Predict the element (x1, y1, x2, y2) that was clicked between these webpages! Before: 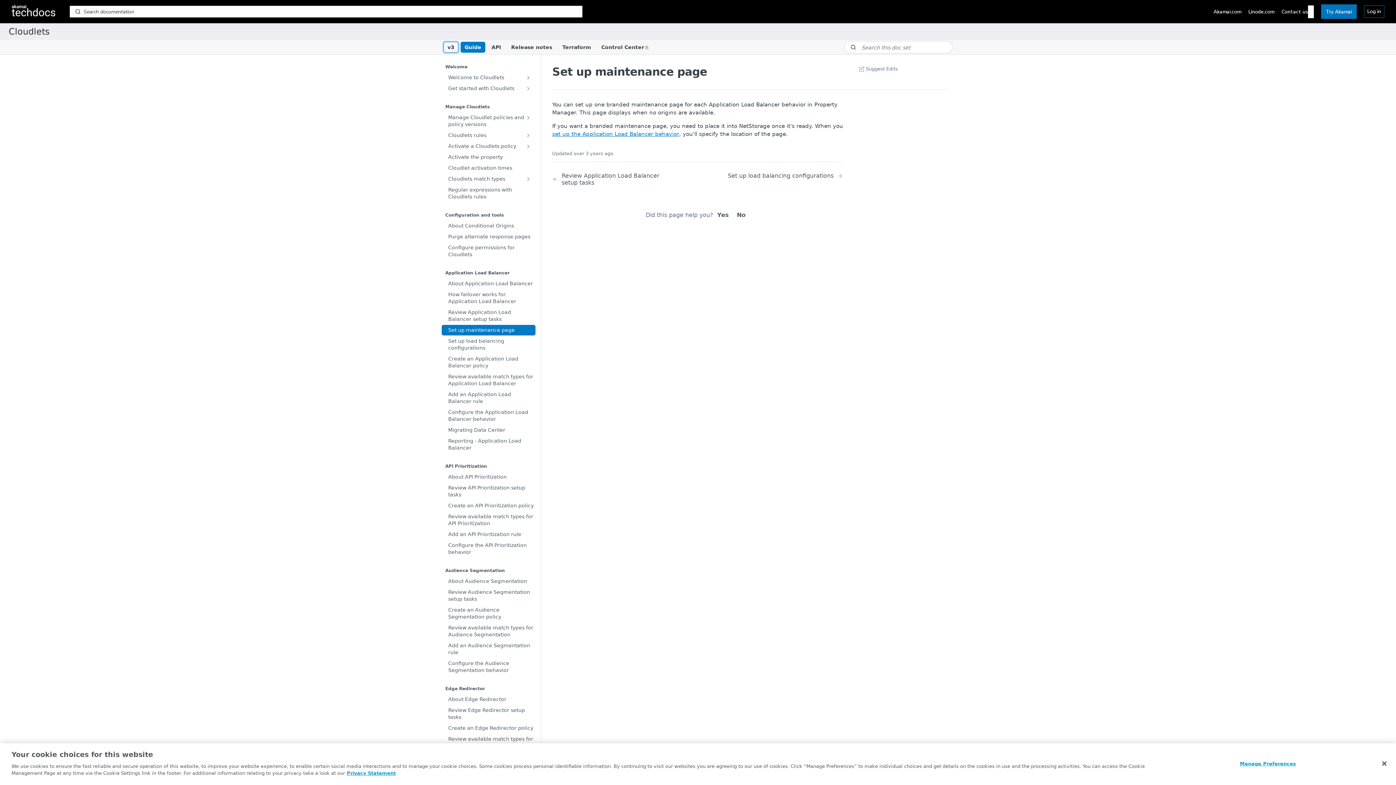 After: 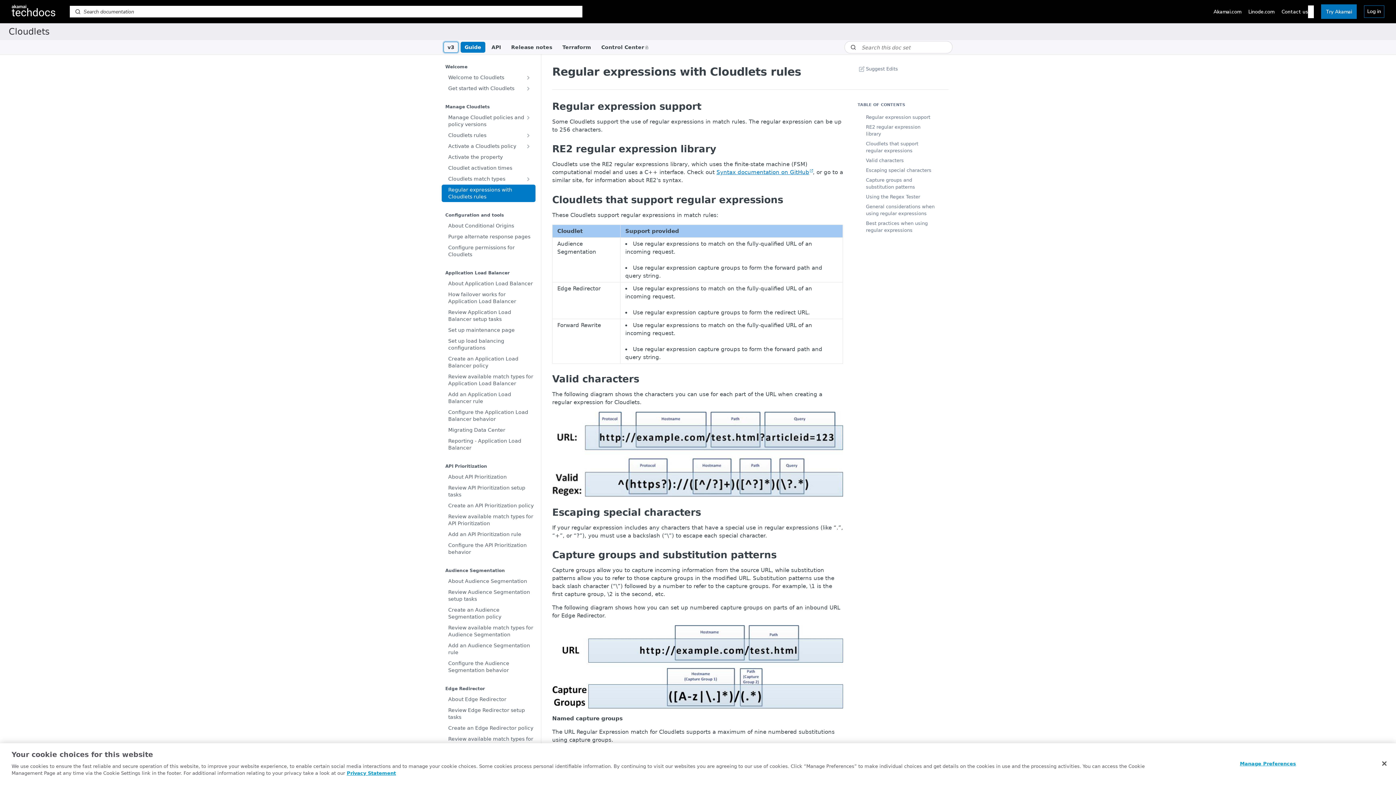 Action: label: Regular expressions with Cloudlets rules bbox: (441, 184, 535, 202)